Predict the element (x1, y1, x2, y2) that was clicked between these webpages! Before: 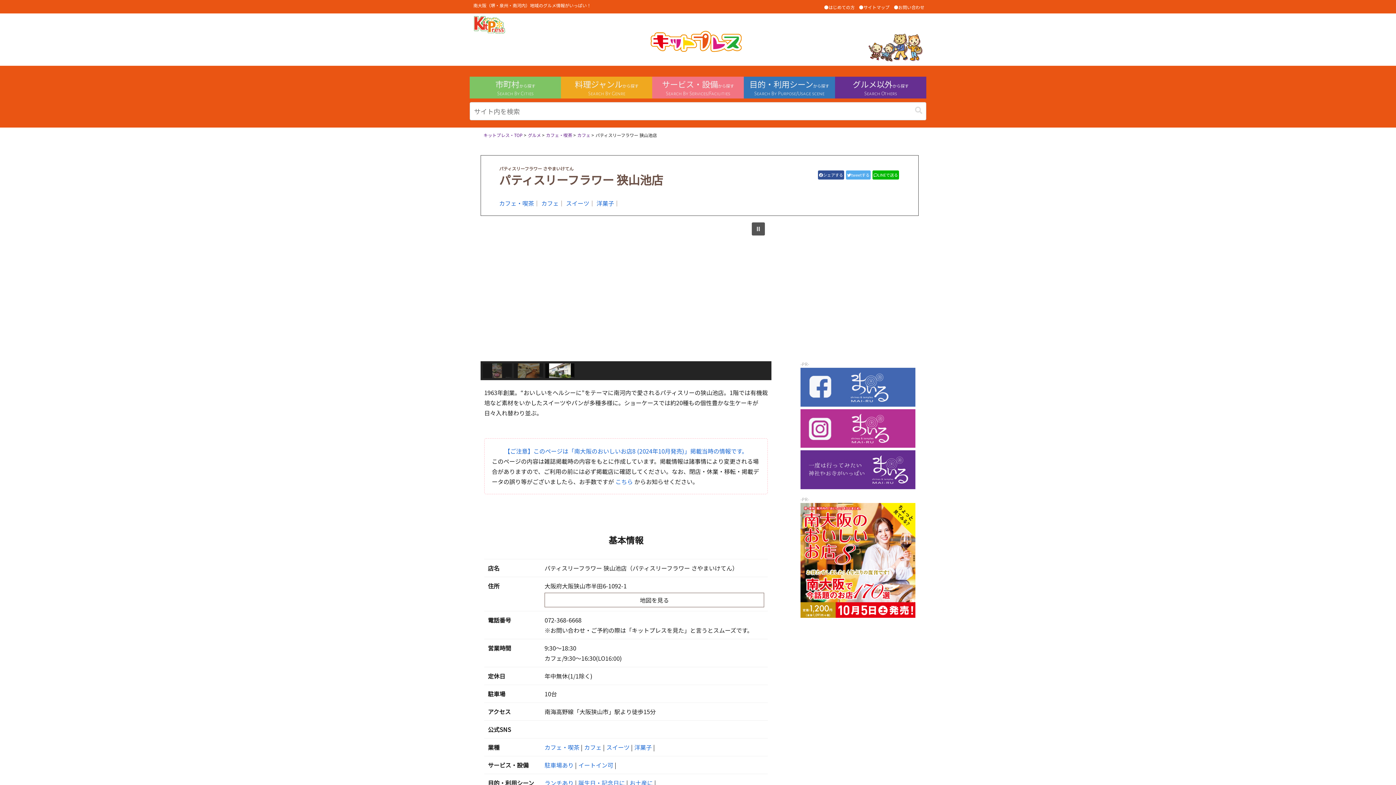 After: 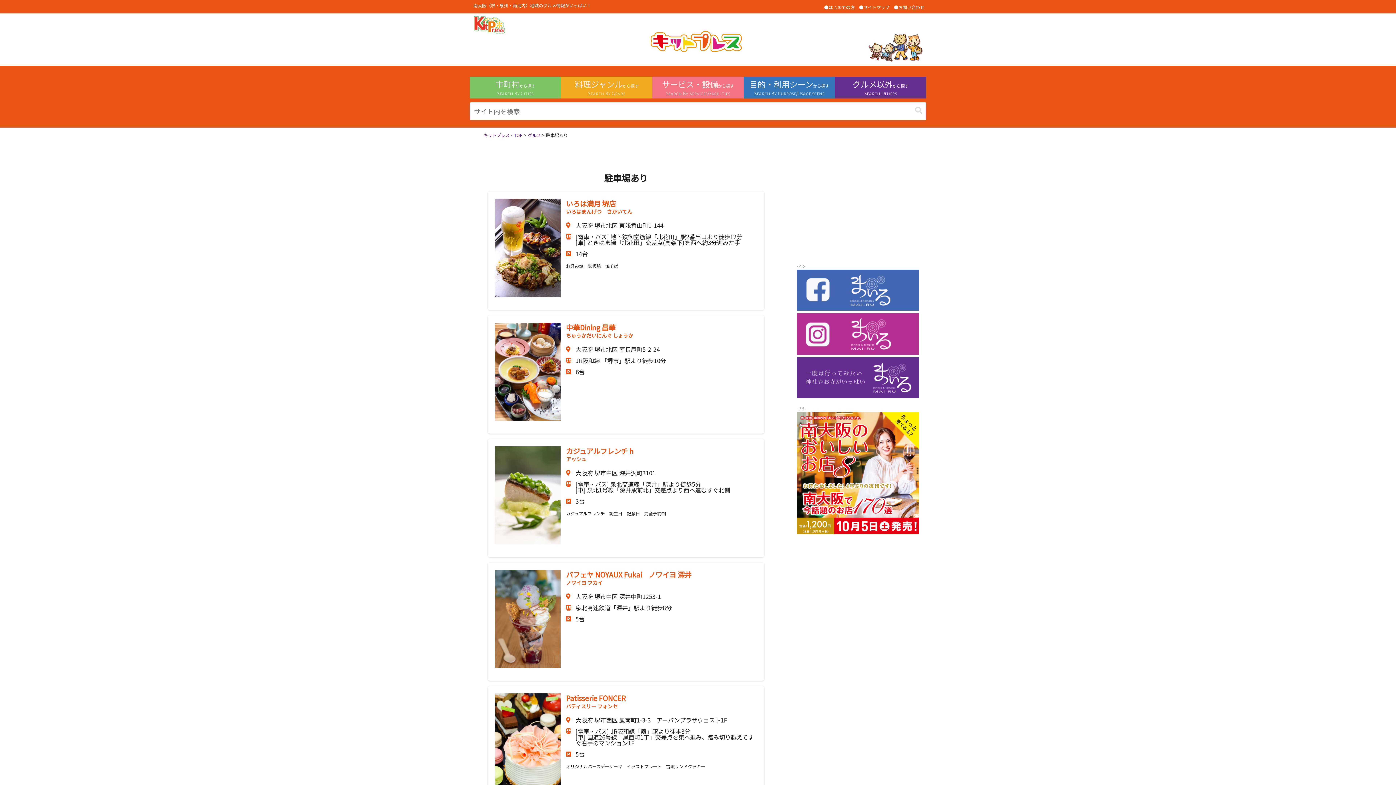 Action: label: 駐車場あり bbox: (544, 761, 573, 769)